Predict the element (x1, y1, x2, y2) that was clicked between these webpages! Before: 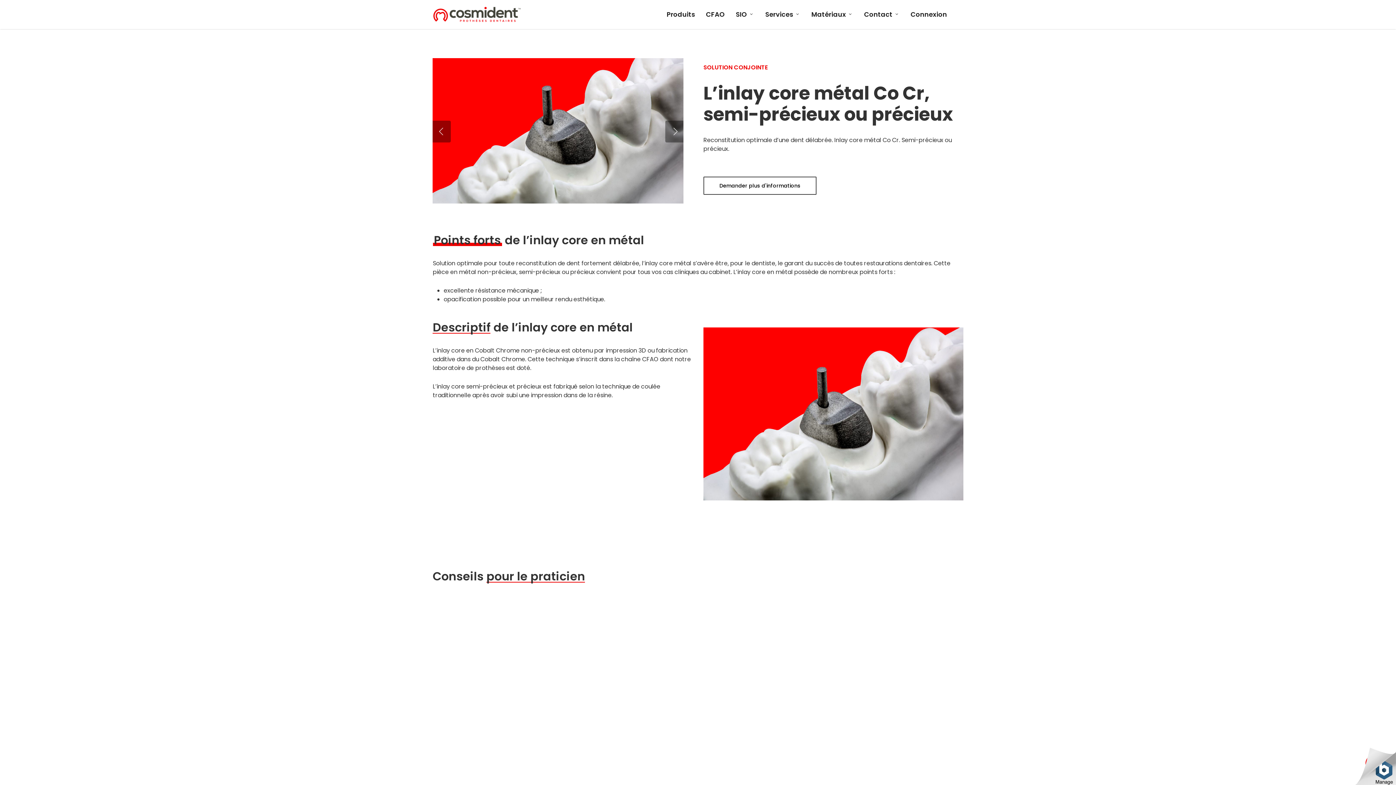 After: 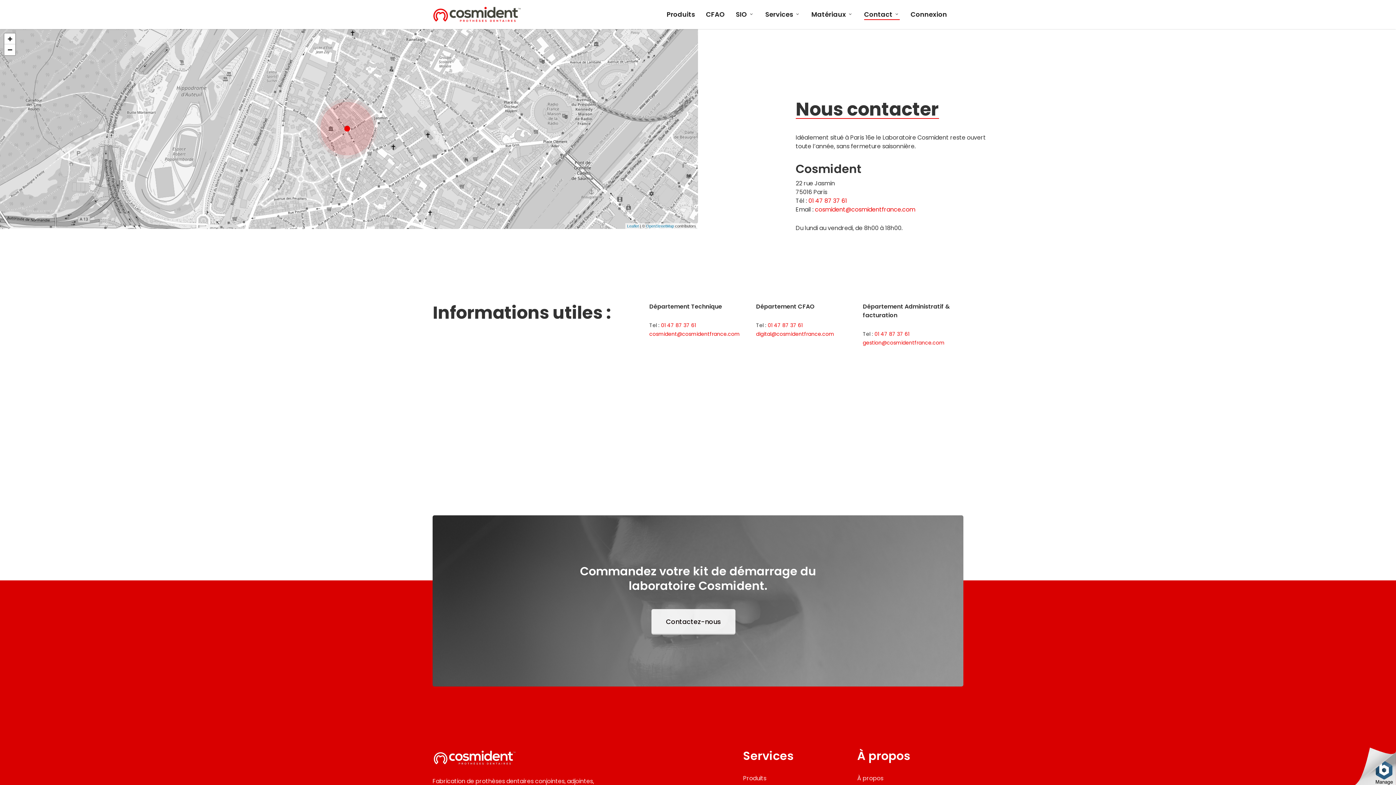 Action: label: Demander plus d'informations bbox: (703, 176, 816, 194)